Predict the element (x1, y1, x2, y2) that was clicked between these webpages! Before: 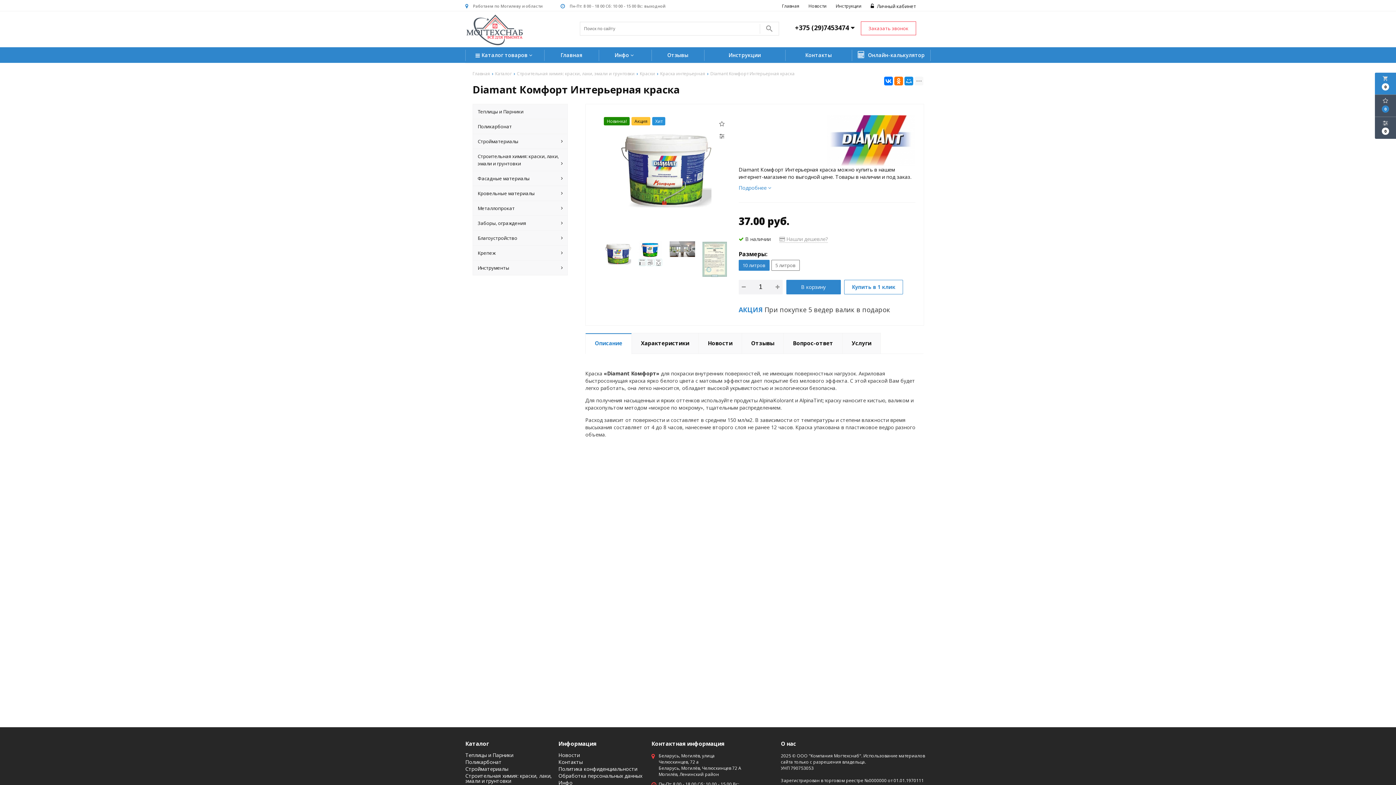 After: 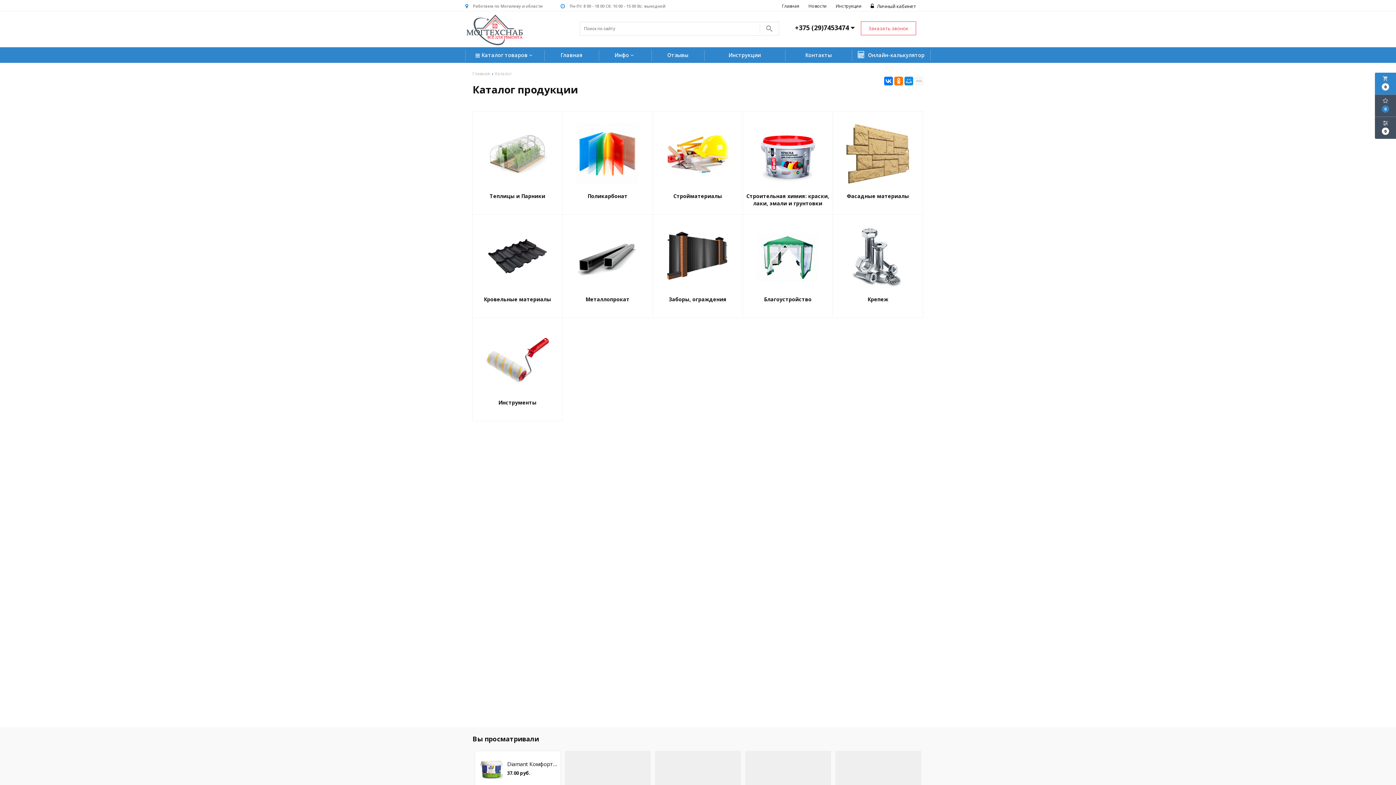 Action: bbox: (465, 47, 544, 62) label: Каталог товаров 